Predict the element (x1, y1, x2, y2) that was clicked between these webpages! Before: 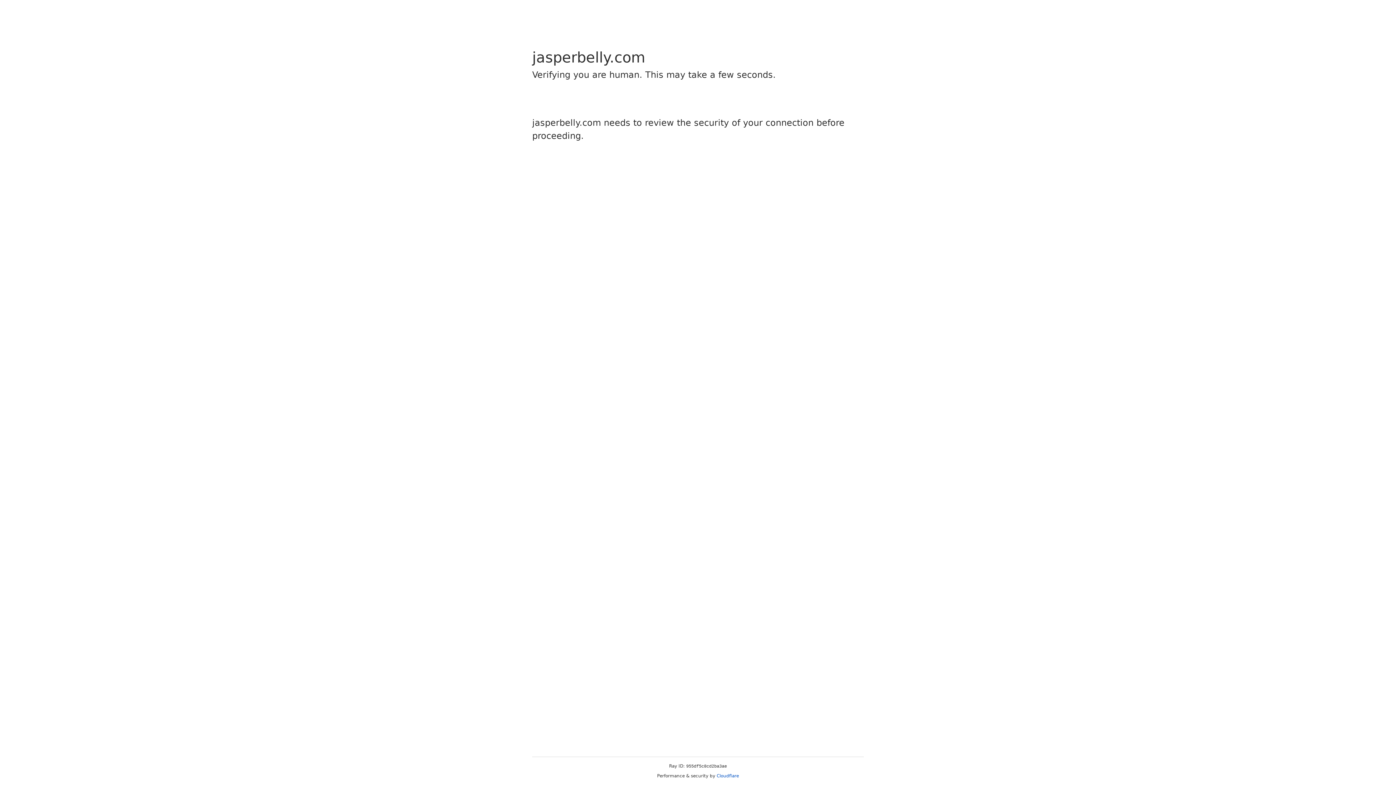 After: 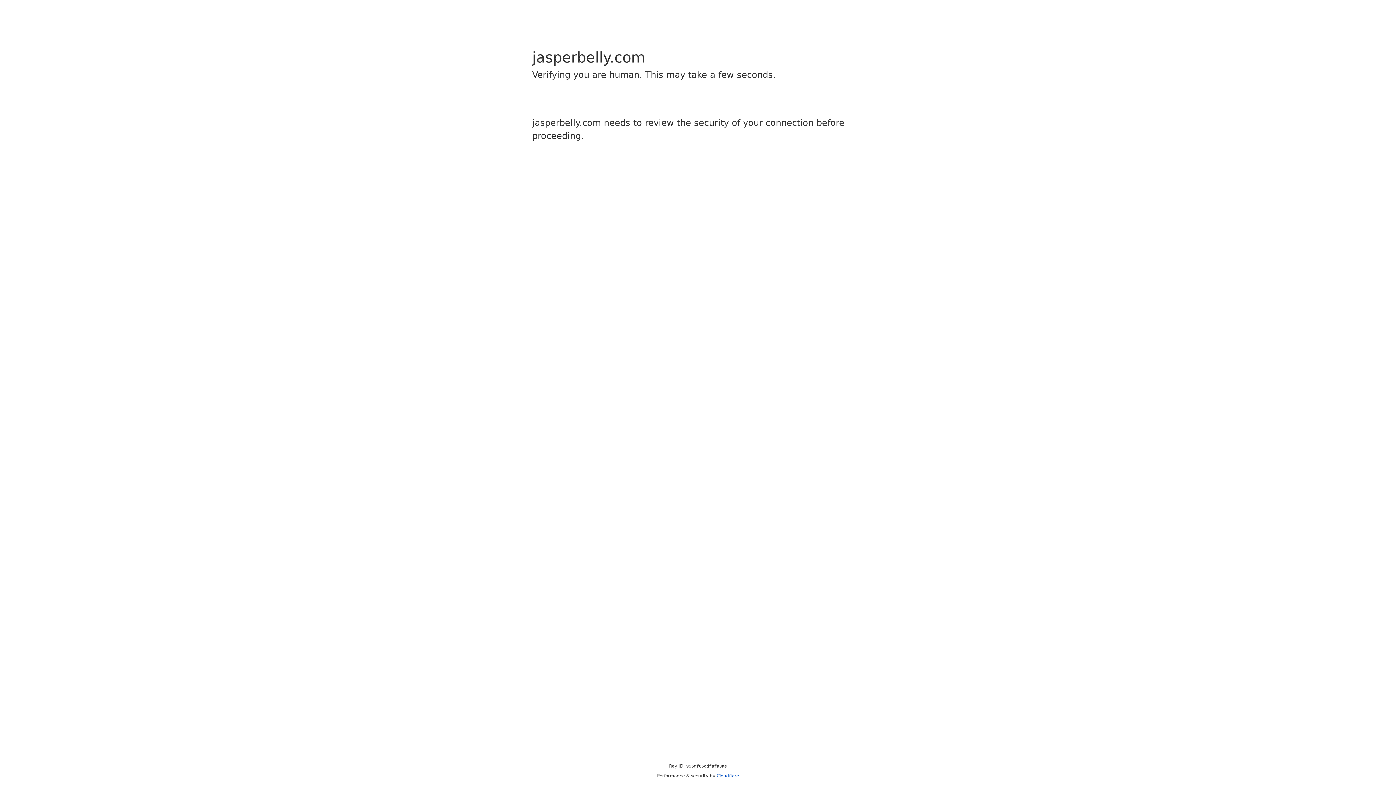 Action: label: Cloudflare bbox: (716, 773, 739, 778)